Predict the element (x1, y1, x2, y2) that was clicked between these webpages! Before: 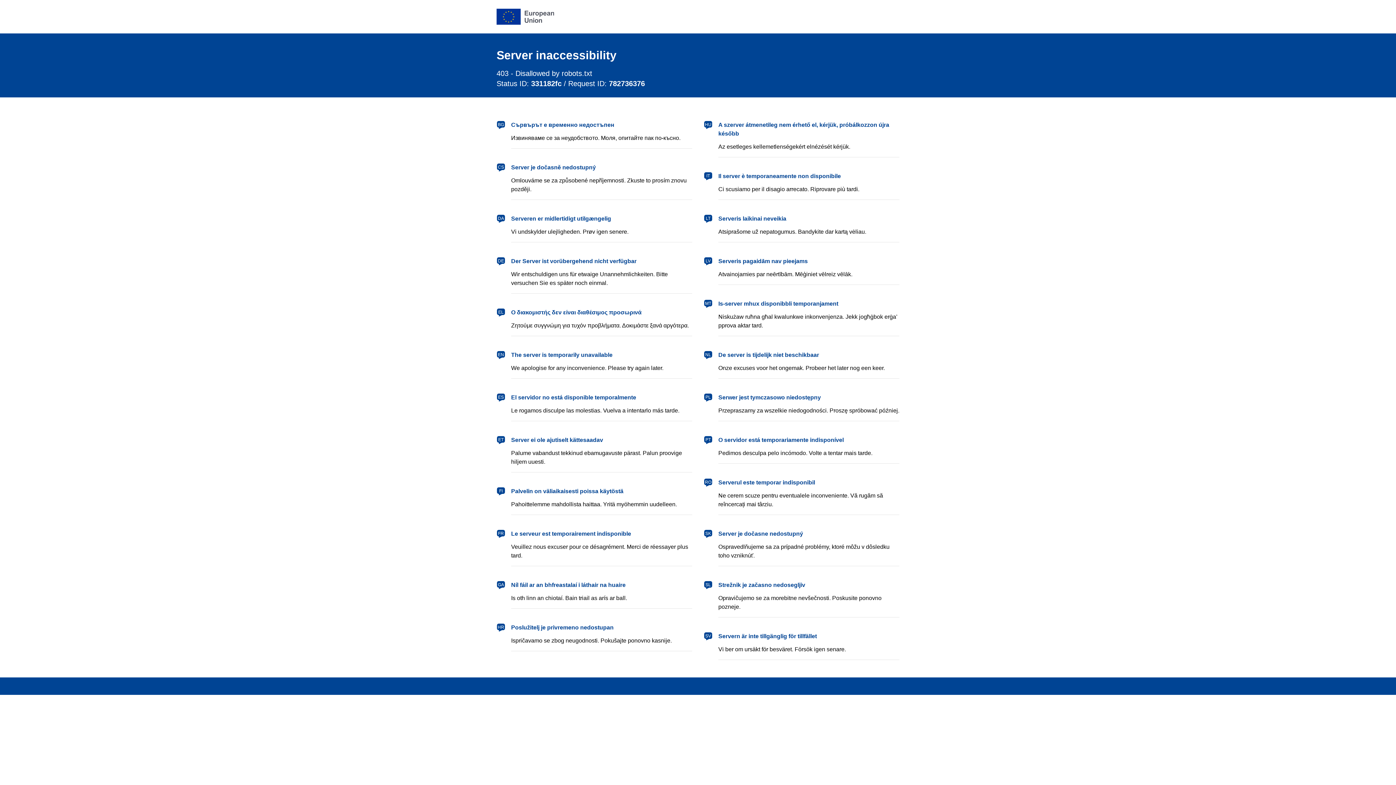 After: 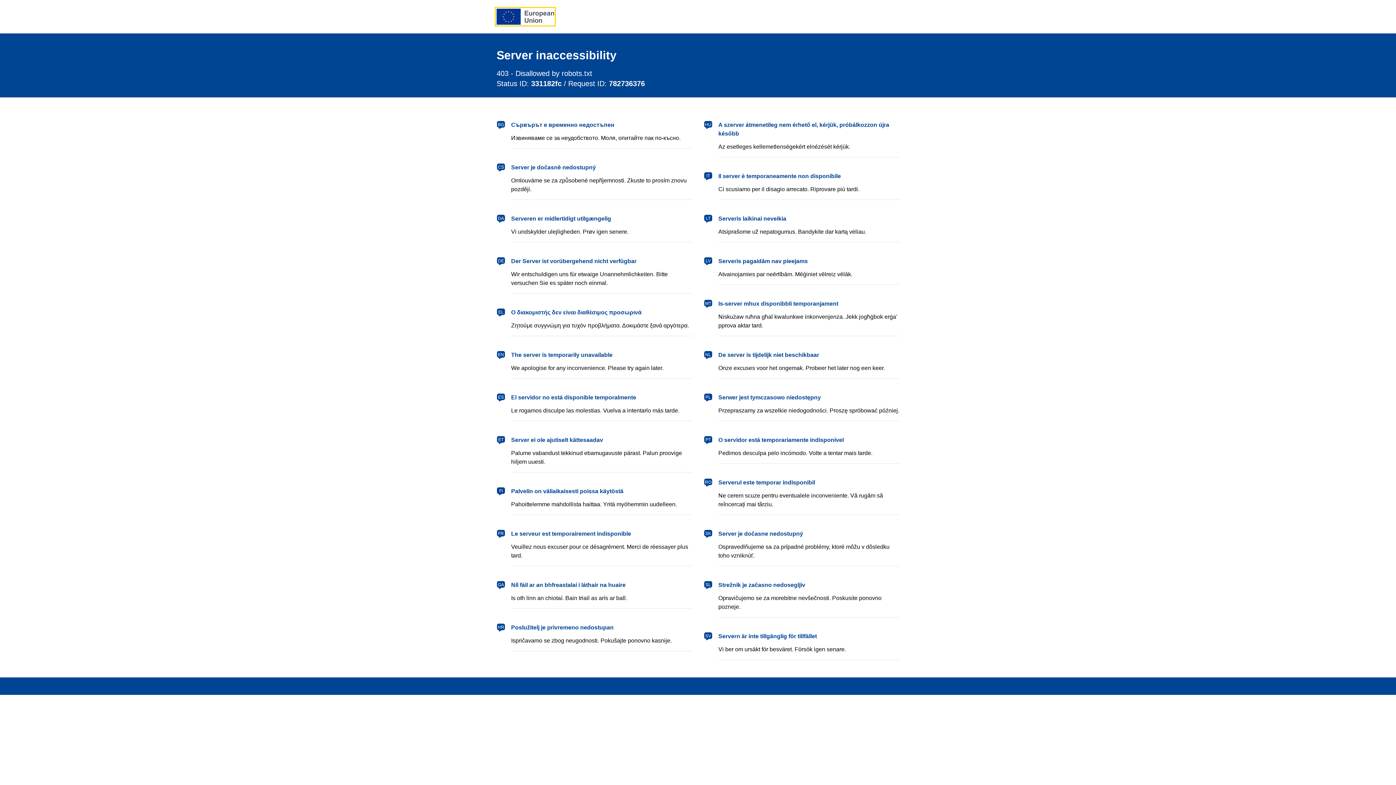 Action: label: European Union bbox: (496, 8, 554, 24)